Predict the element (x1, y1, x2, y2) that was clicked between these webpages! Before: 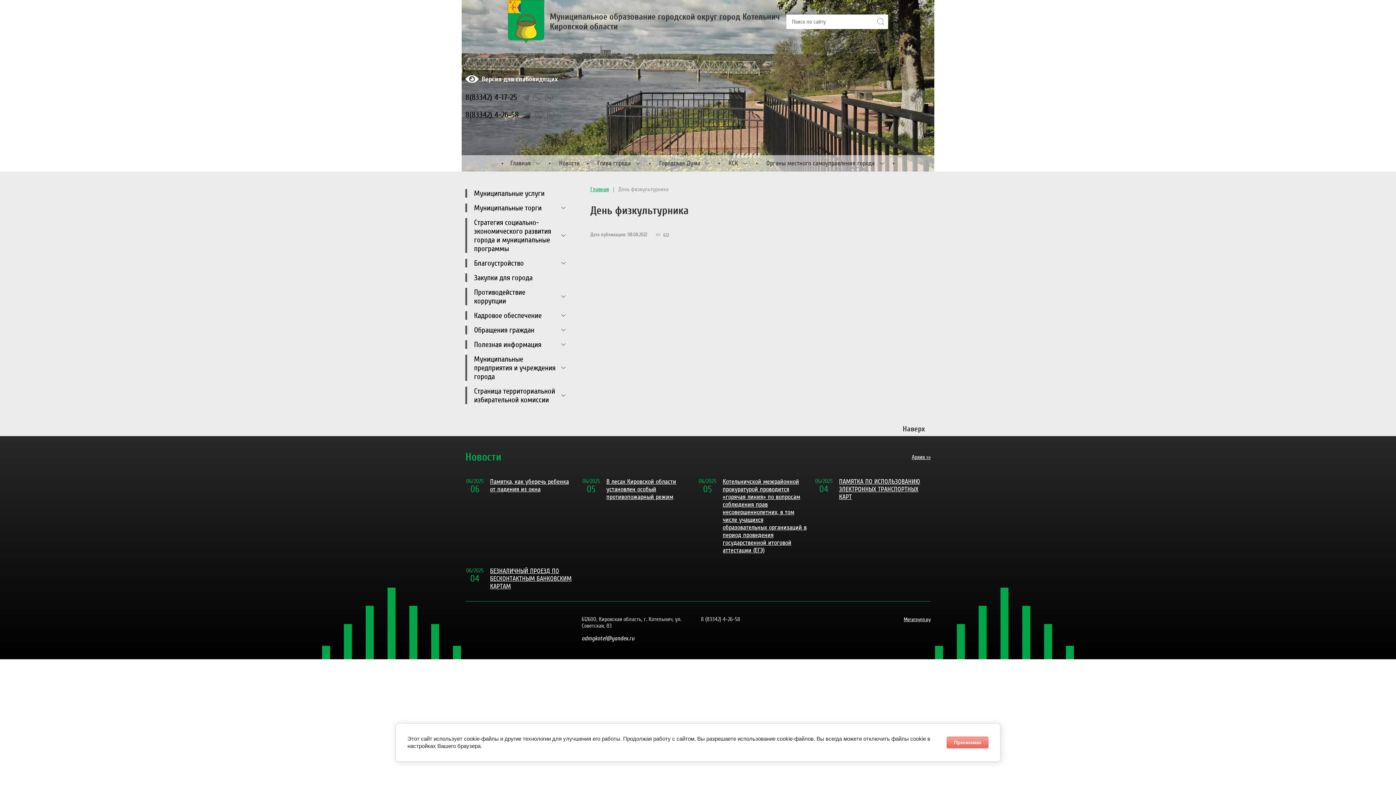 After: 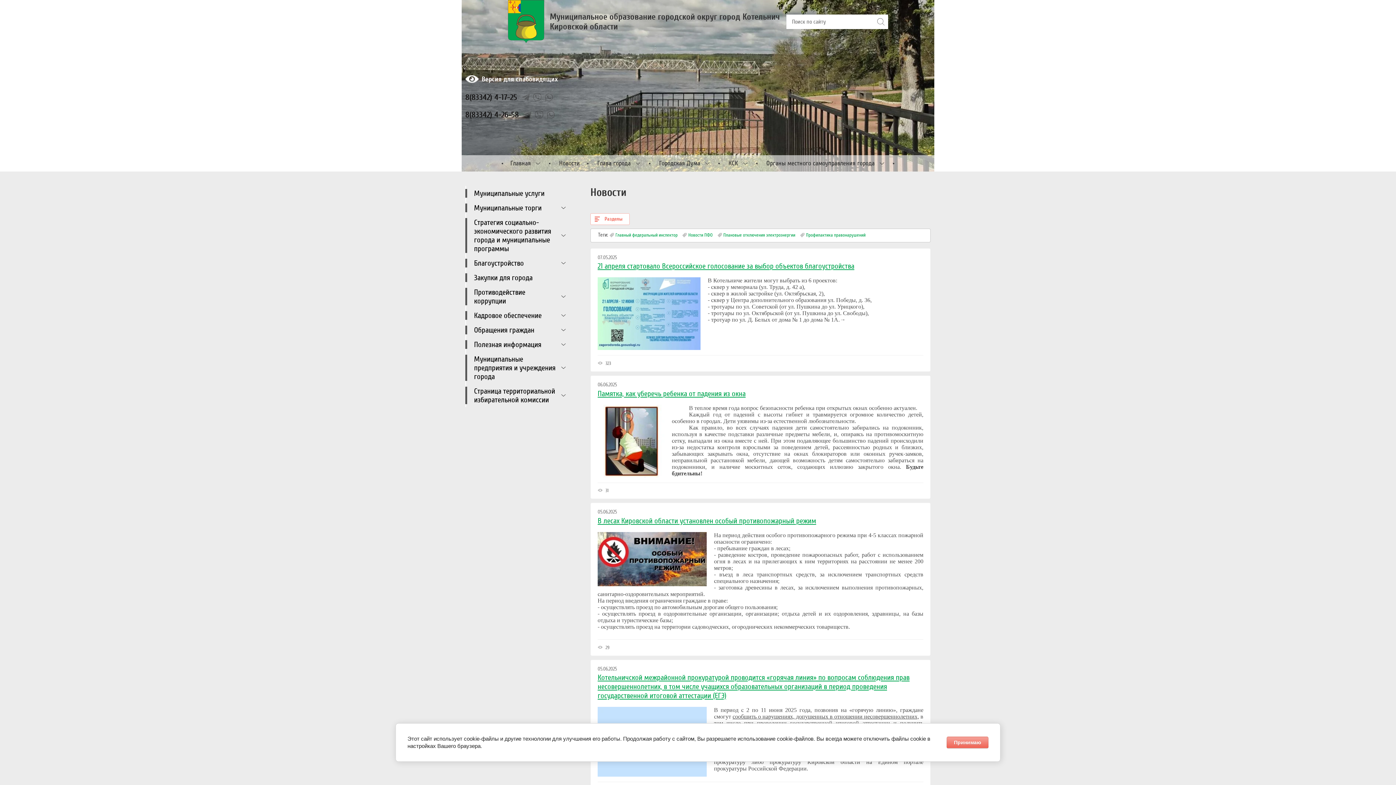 Action: bbox: (523, 110, 532, 119)